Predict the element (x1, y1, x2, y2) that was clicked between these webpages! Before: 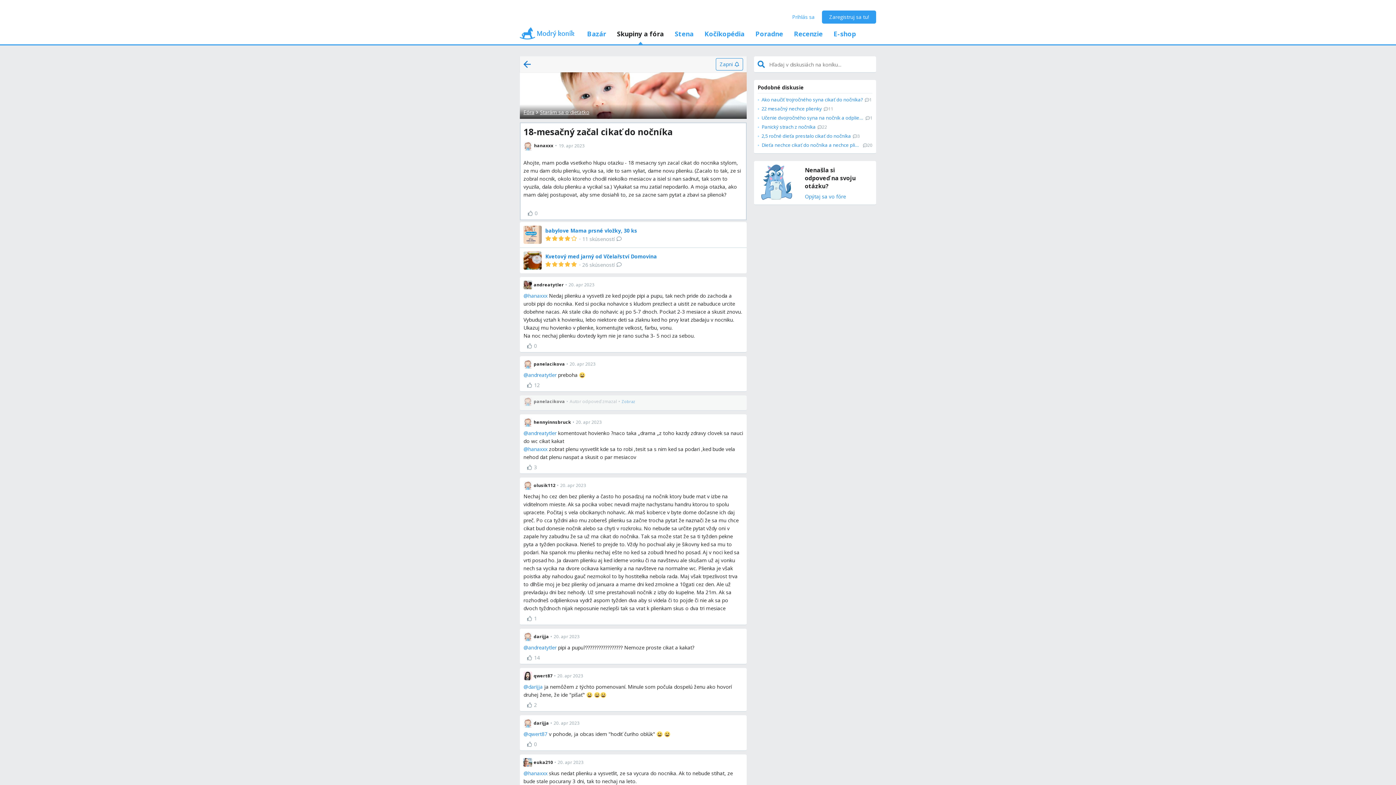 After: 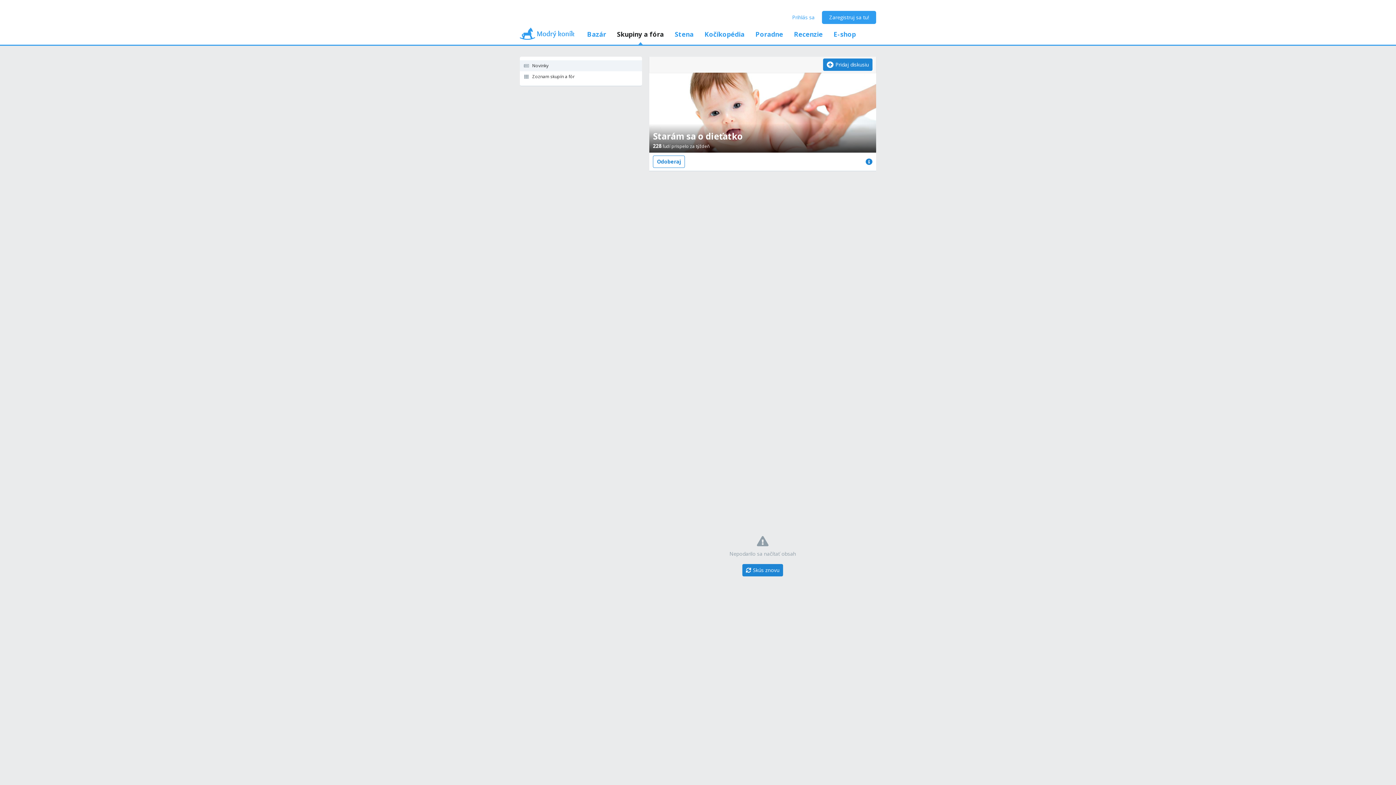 Action: bbox: (520, 58, 534, 70)